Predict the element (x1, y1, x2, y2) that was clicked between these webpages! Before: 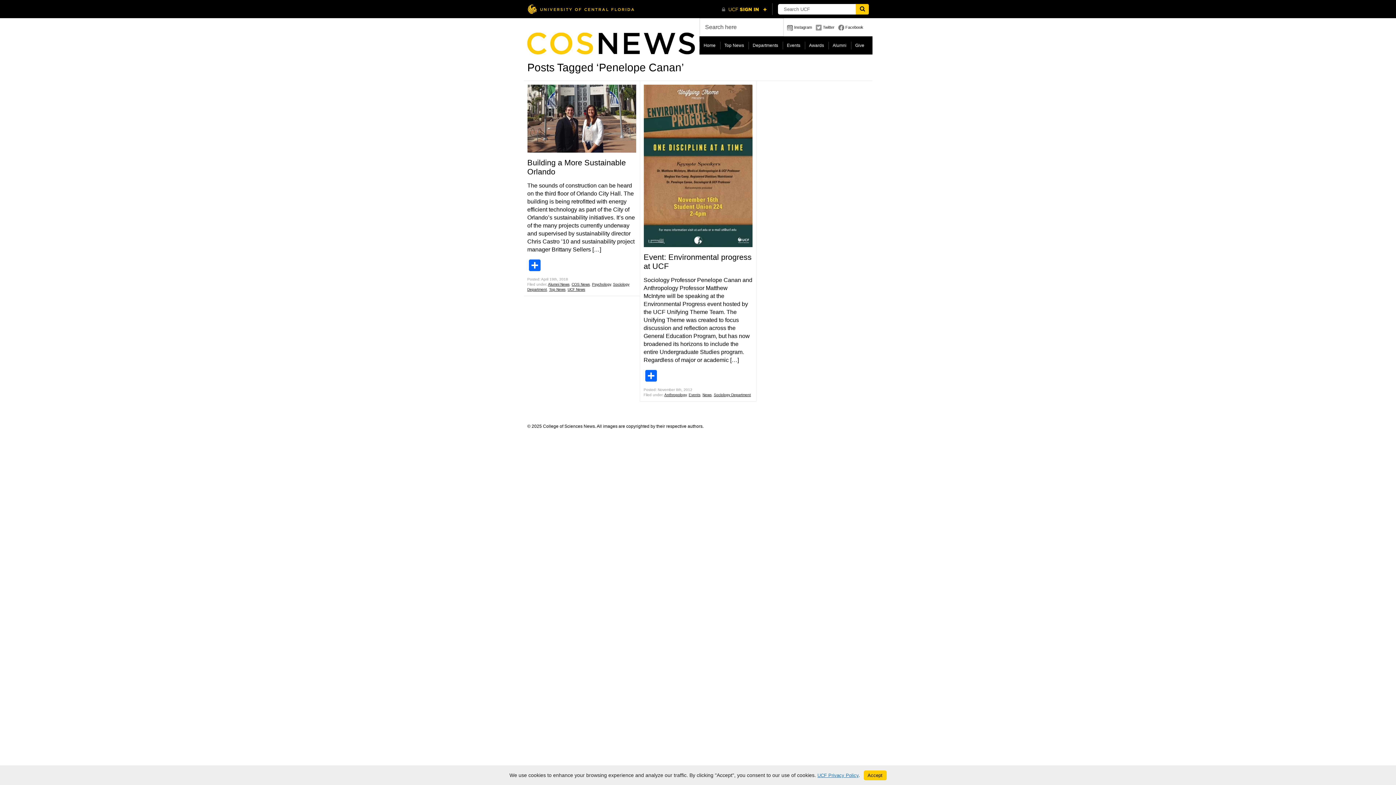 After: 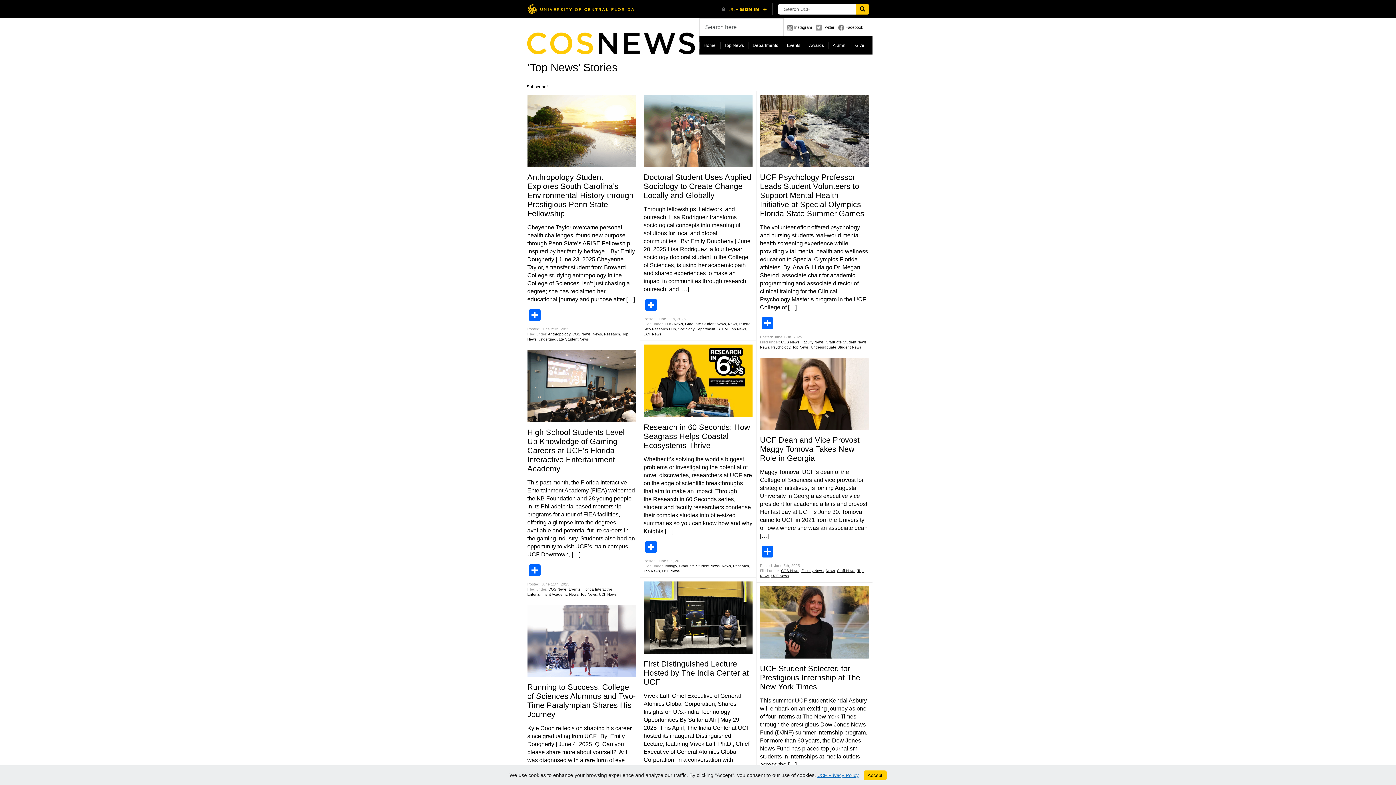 Action: label: Top News bbox: (720, 36, 748, 54)